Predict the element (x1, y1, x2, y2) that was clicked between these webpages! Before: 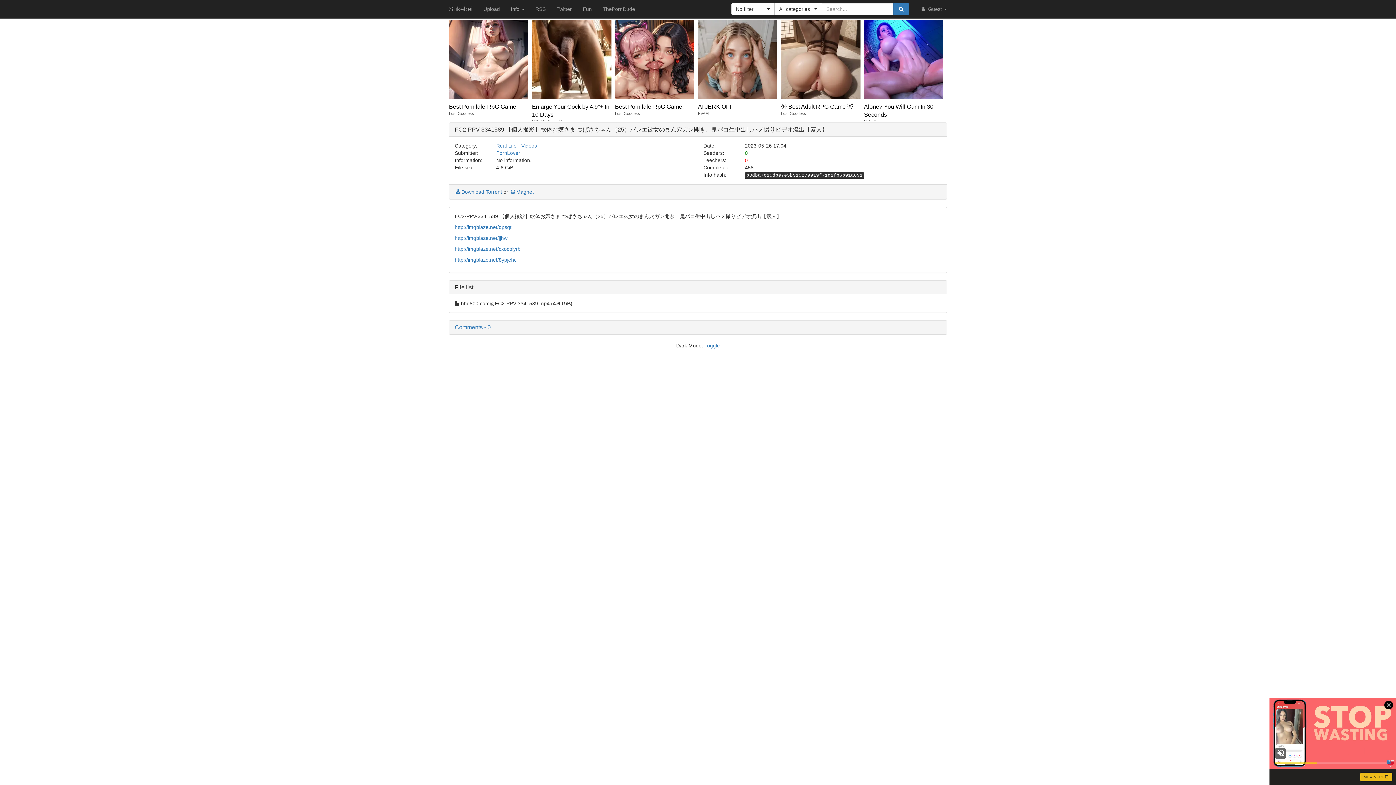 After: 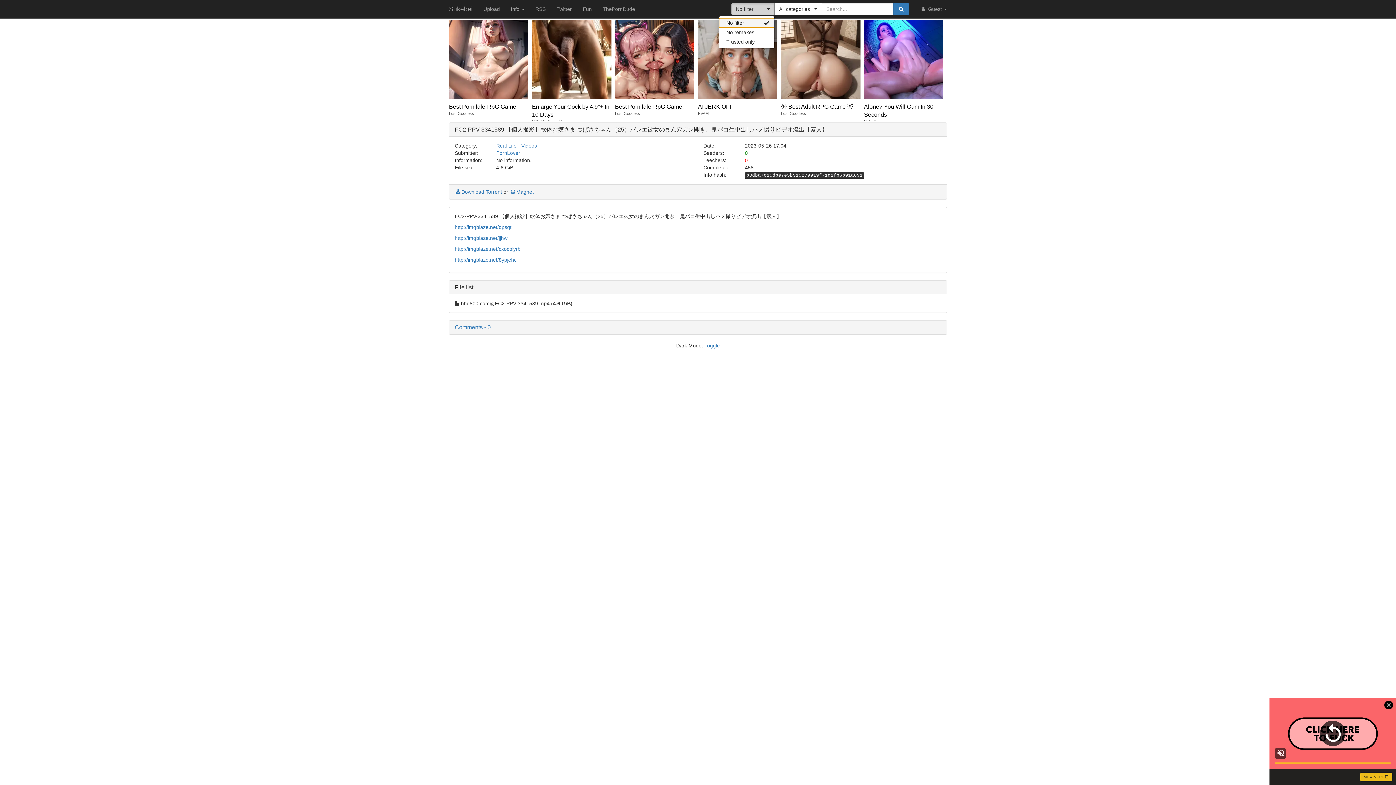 Action: label: No filter
  bbox: (731, 2, 774, 15)